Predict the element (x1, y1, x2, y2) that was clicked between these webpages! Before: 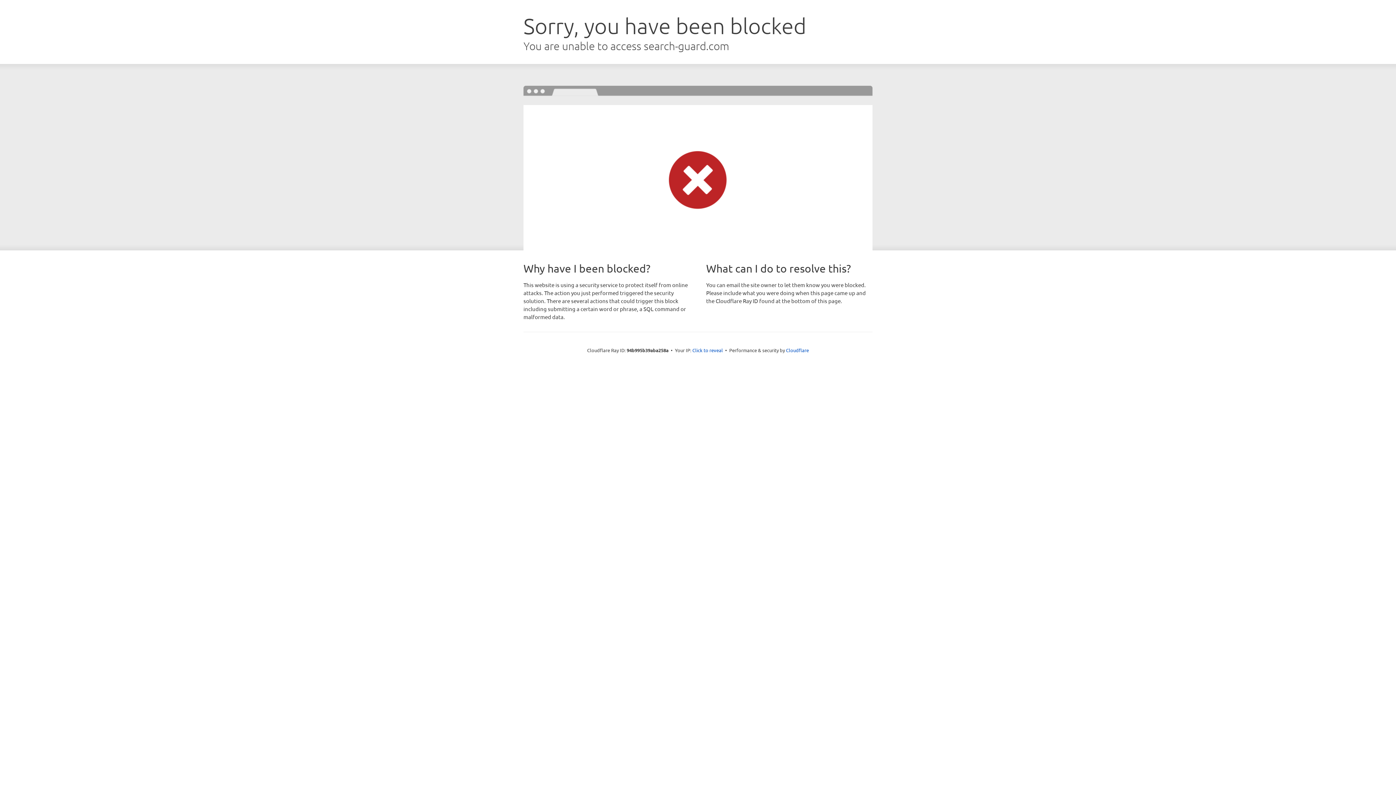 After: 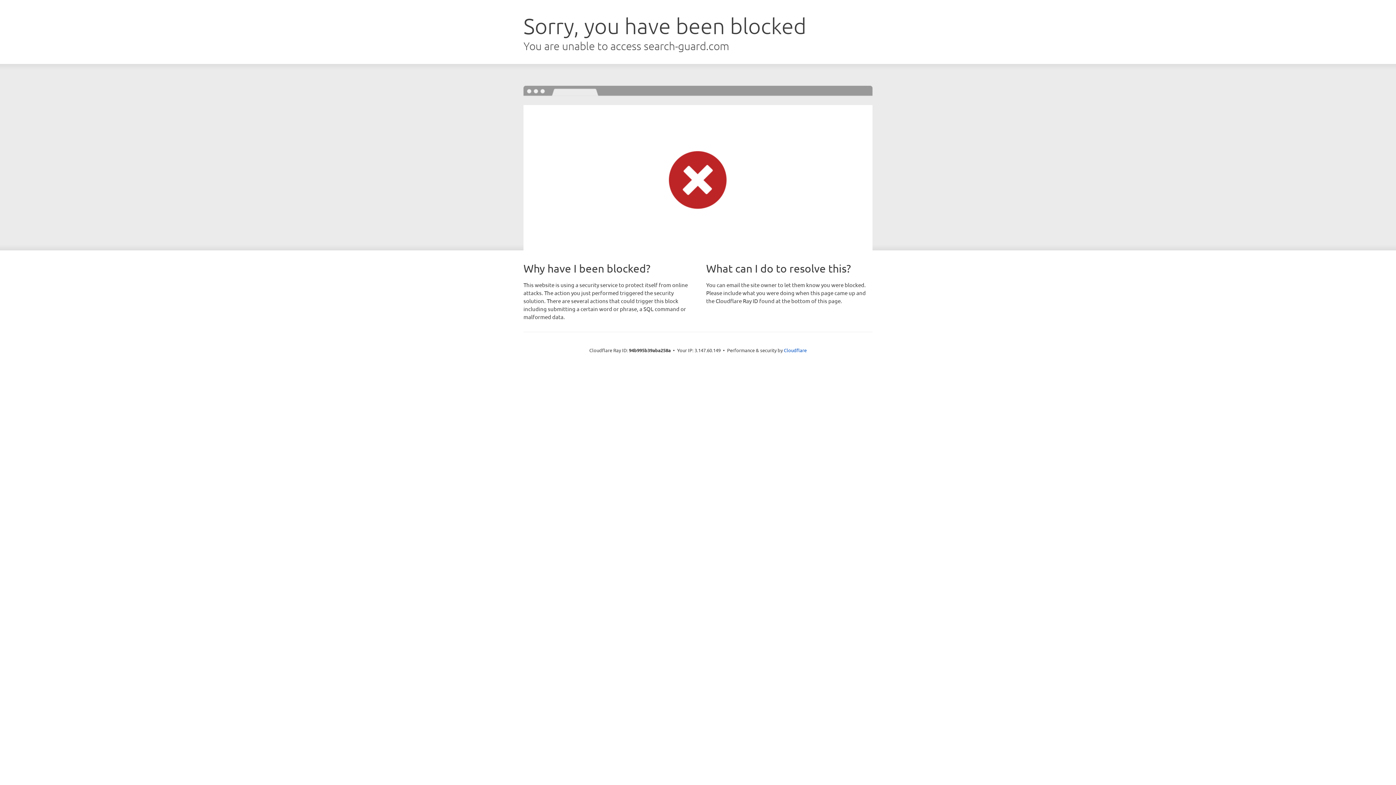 Action: label: Click to reveal bbox: (692, 346, 723, 353)